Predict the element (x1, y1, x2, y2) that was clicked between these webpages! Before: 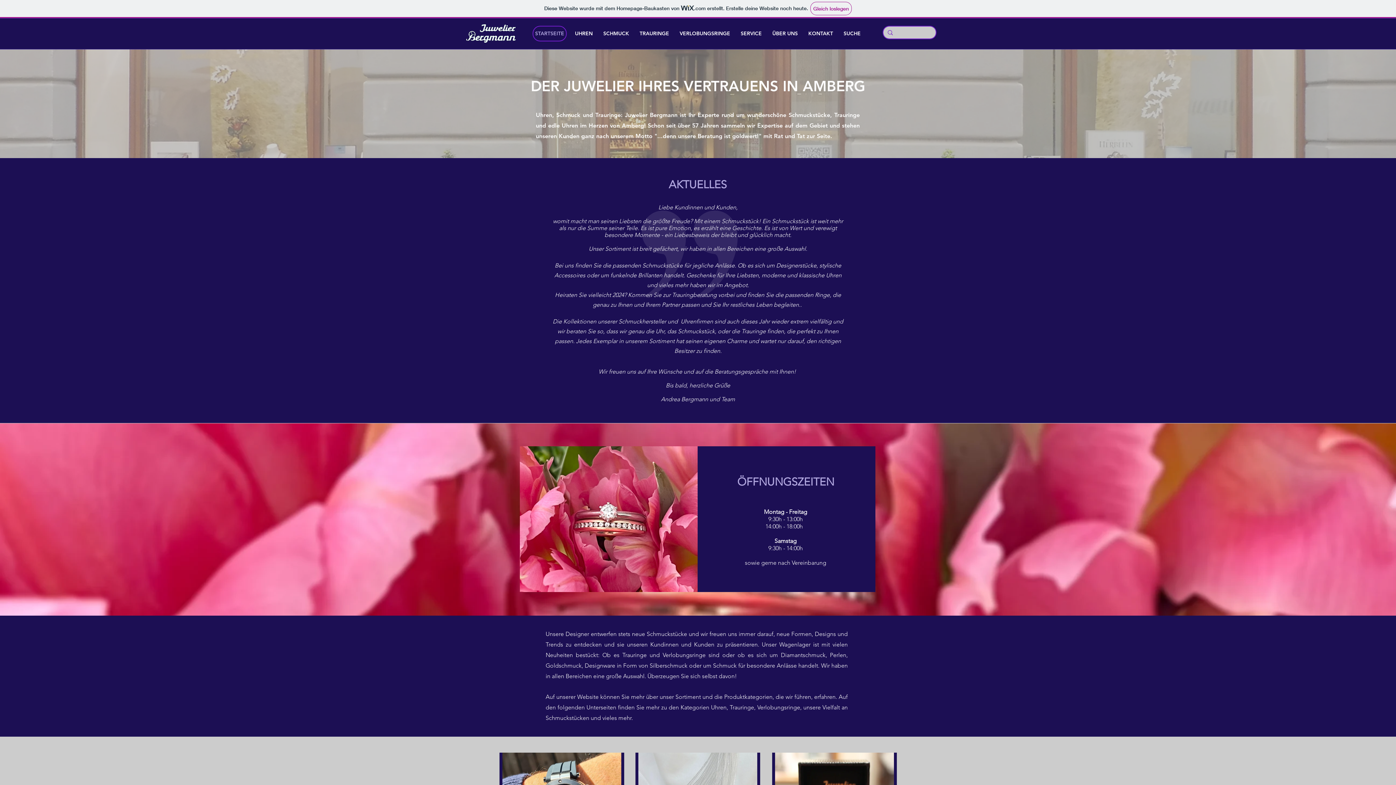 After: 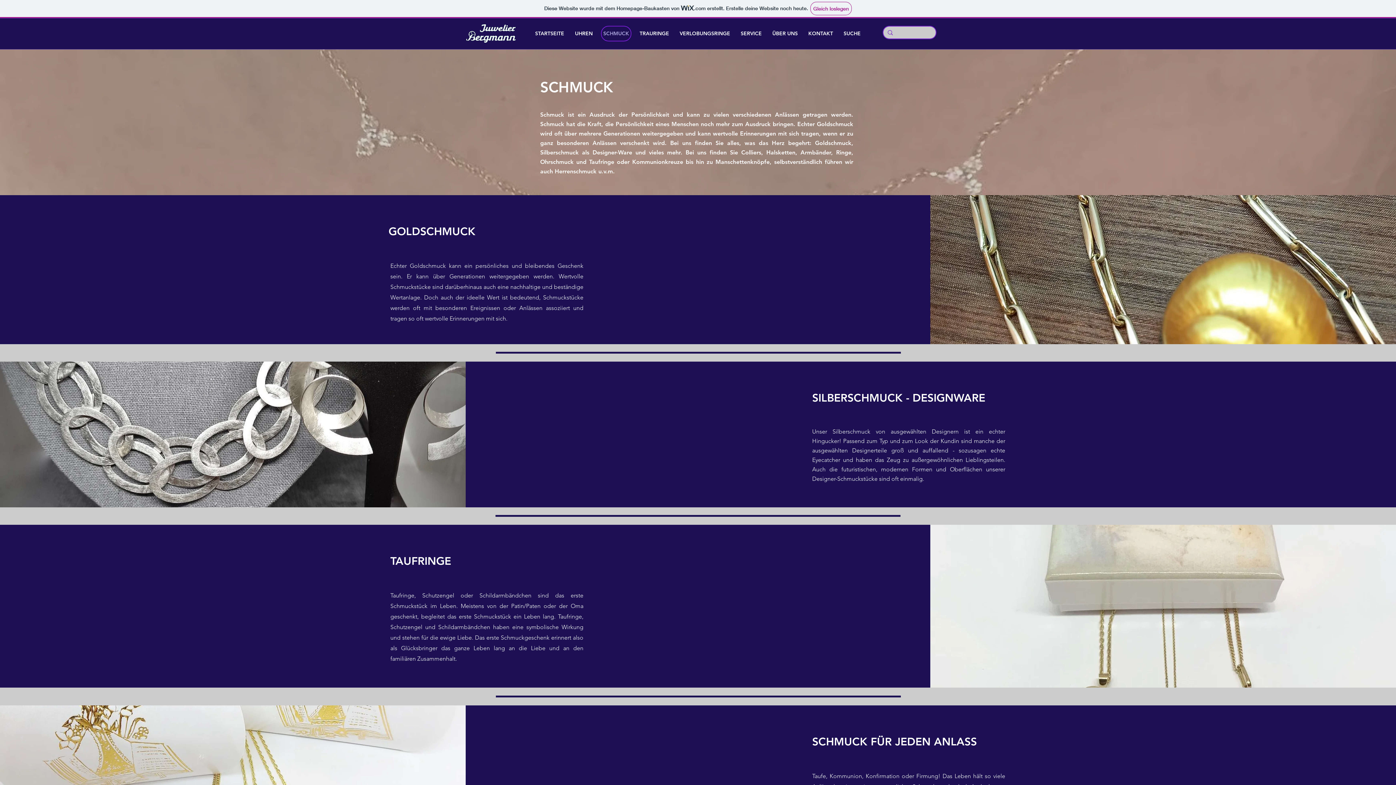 Action: bbox: (601, 25, 631, 41) label: SCHMUCK